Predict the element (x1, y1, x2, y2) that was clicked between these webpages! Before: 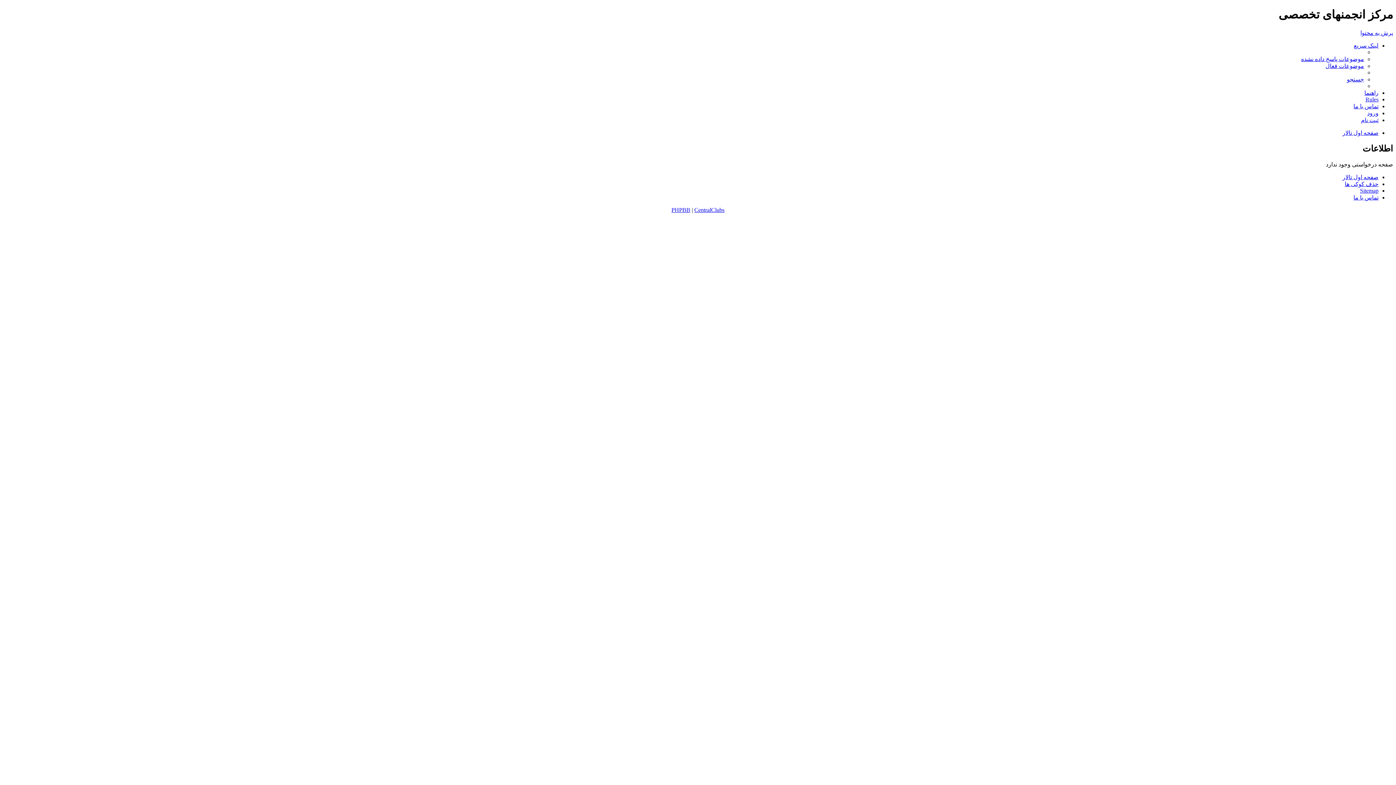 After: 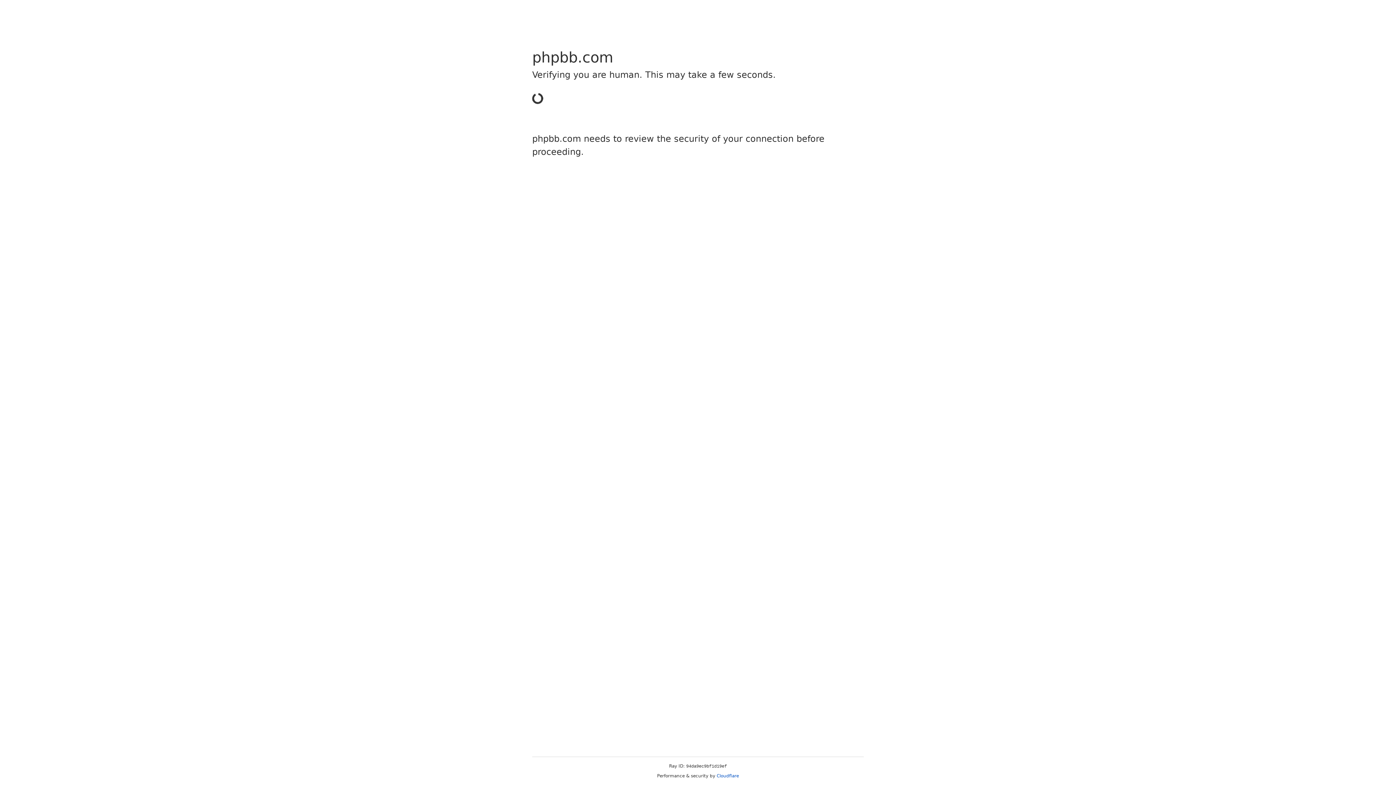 Action: bbox: (671, 206, 690, 212) label: PHPBB